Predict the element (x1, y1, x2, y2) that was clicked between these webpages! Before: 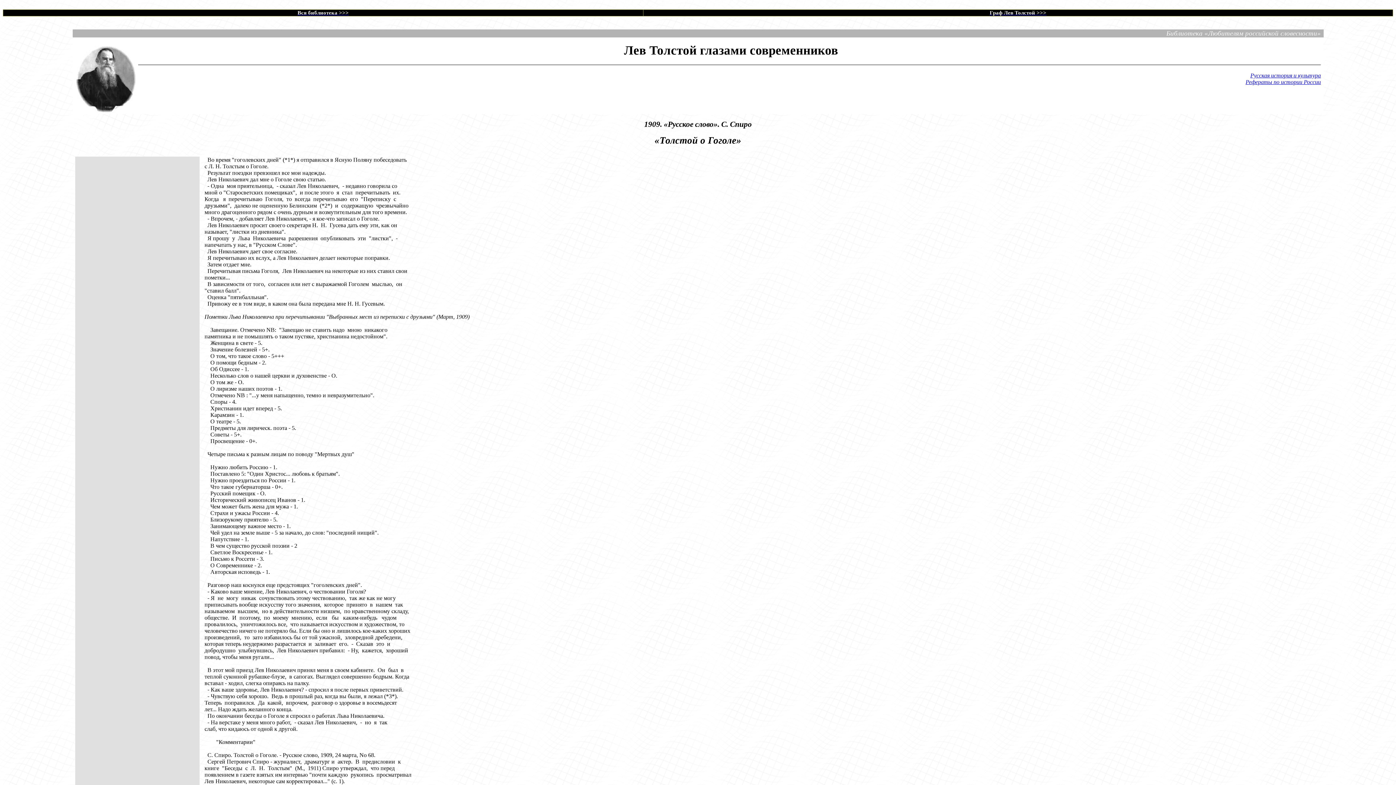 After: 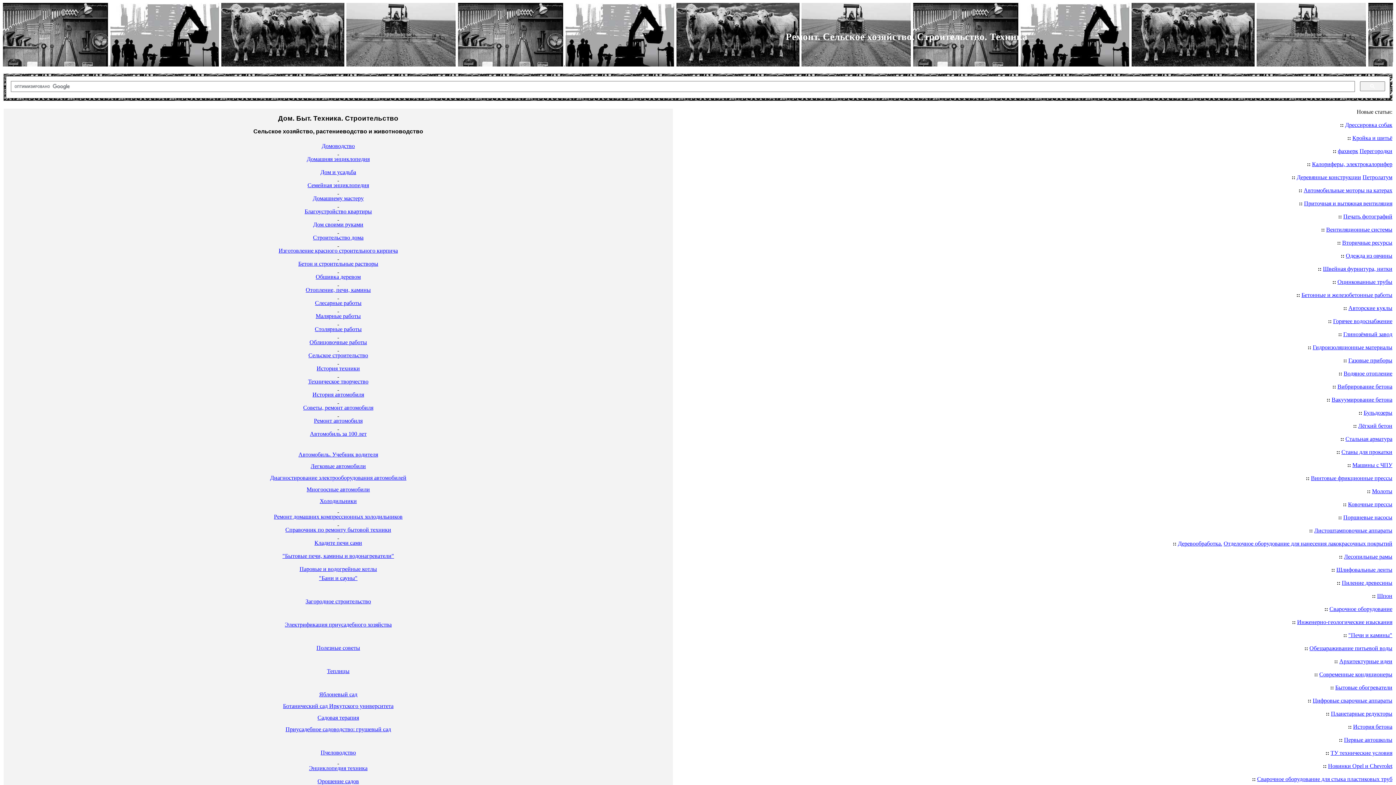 Action: bbox: (1245, 78, 1321, 85) label: Рефераты по истории России